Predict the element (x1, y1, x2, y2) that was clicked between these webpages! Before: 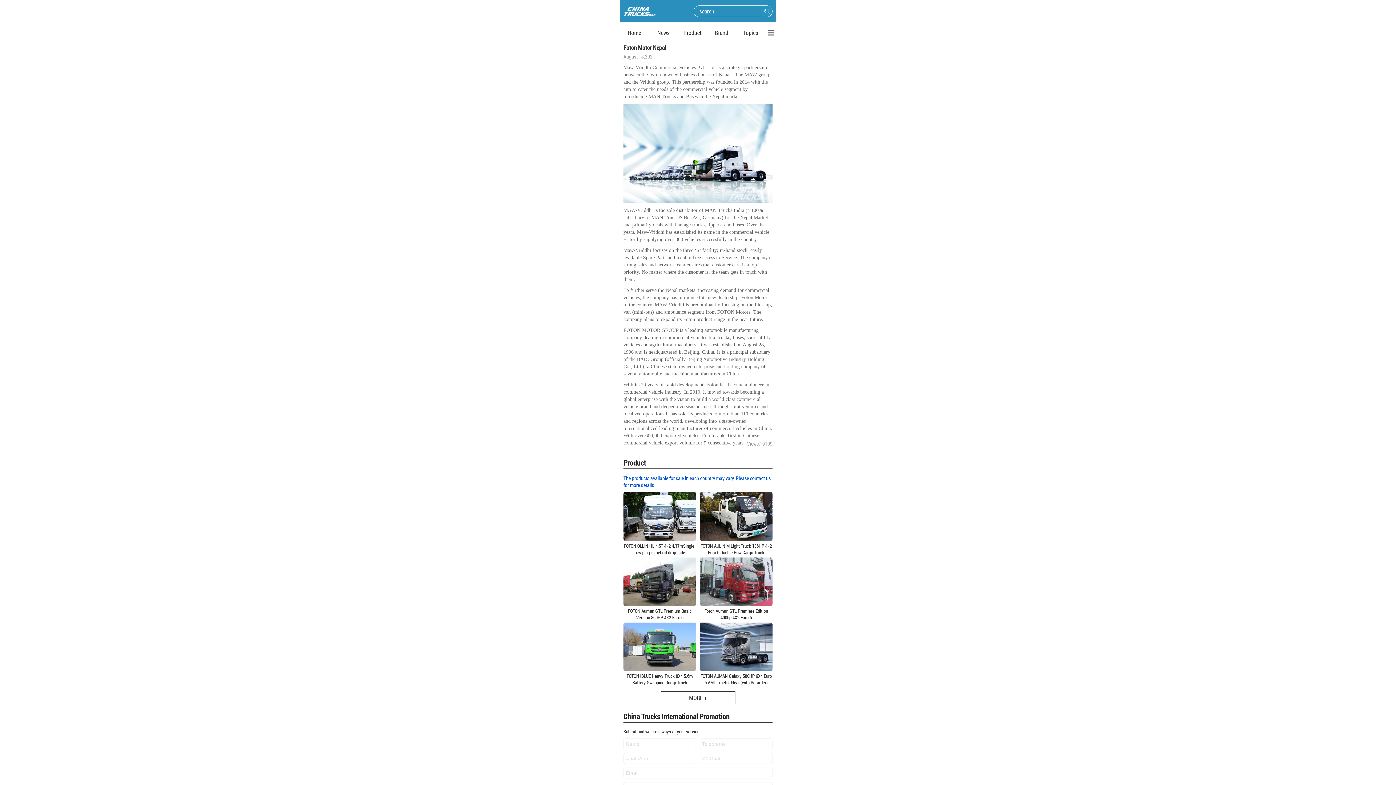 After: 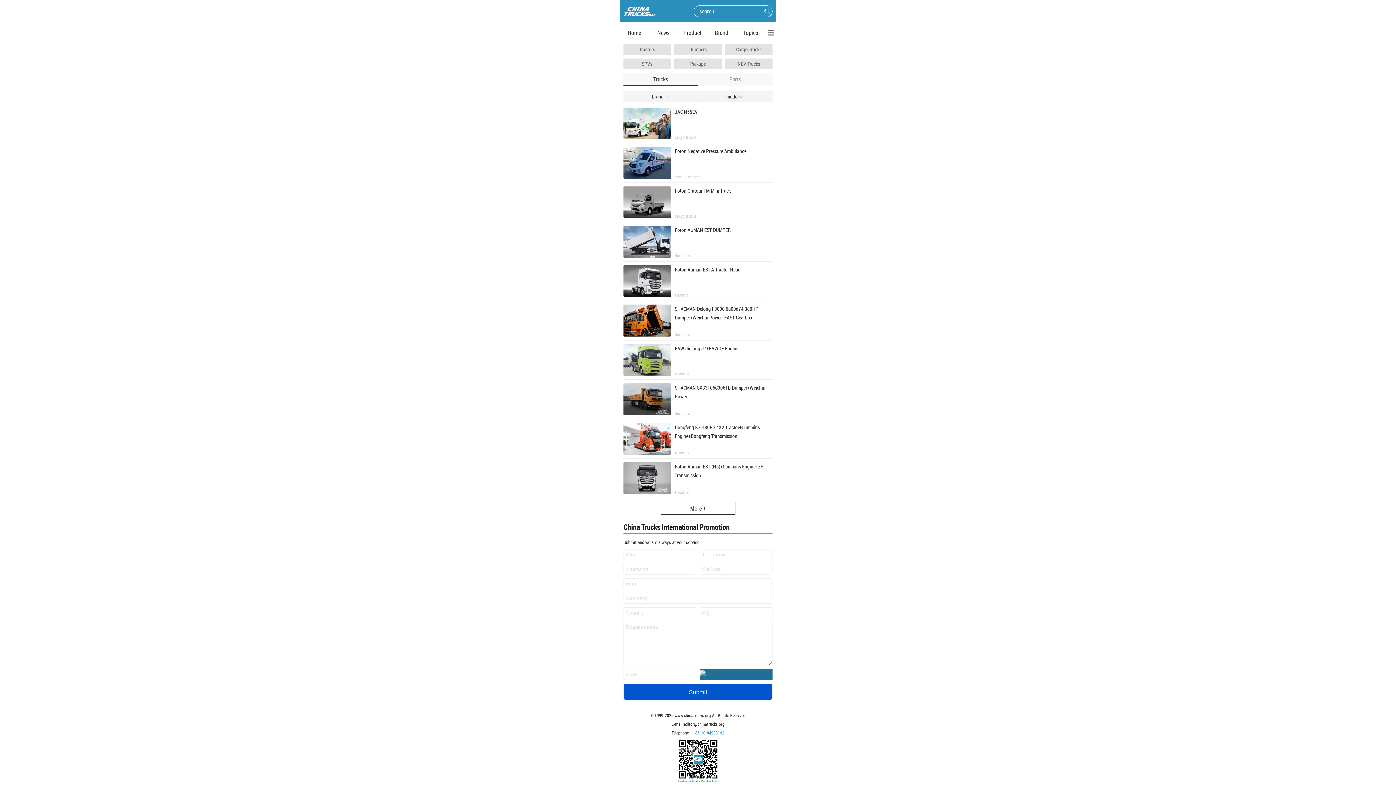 Action: label: Product bbox: (683, 28, 701, 36)